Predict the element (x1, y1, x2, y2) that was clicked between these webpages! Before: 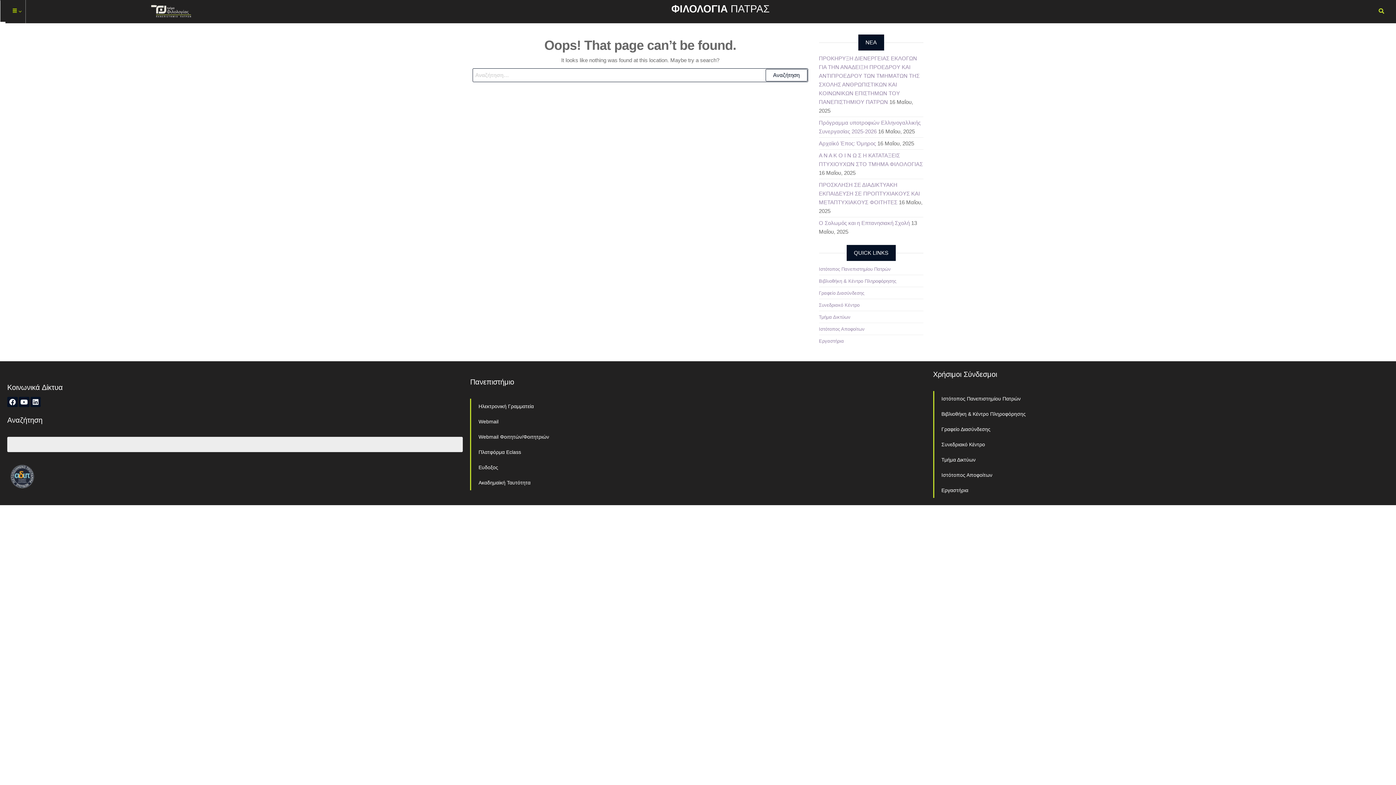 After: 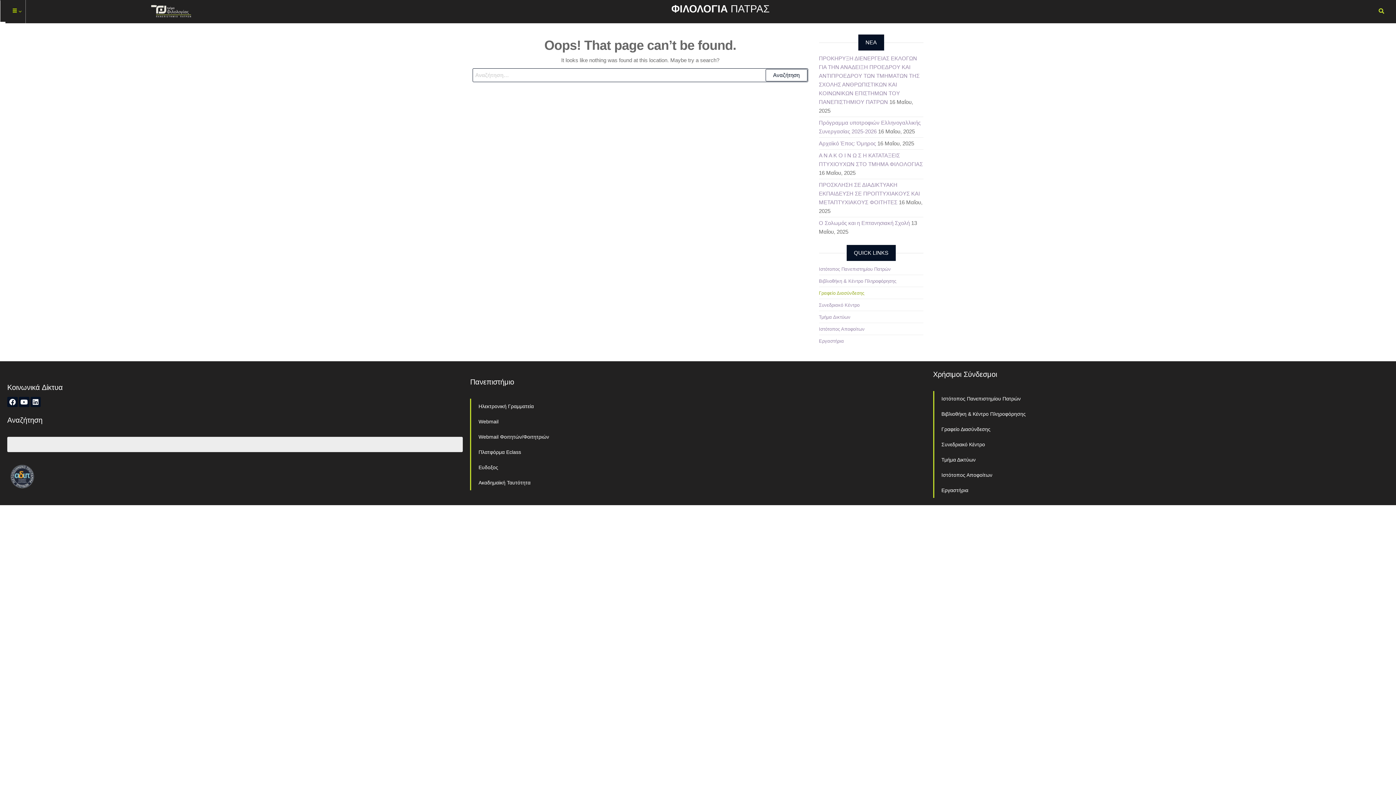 Action: label: Γραφείο Διασύνδεσης bbox: (819, 290, 864, 296)